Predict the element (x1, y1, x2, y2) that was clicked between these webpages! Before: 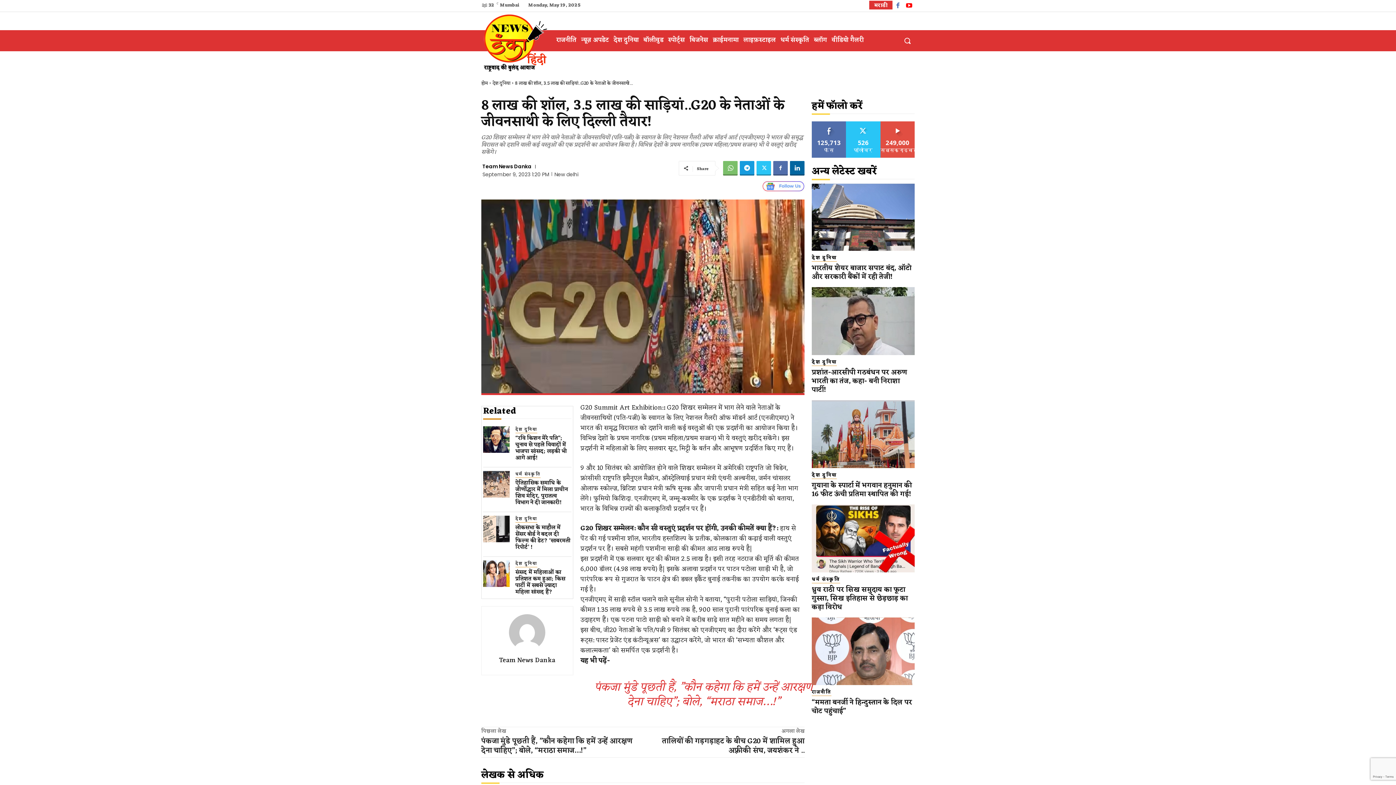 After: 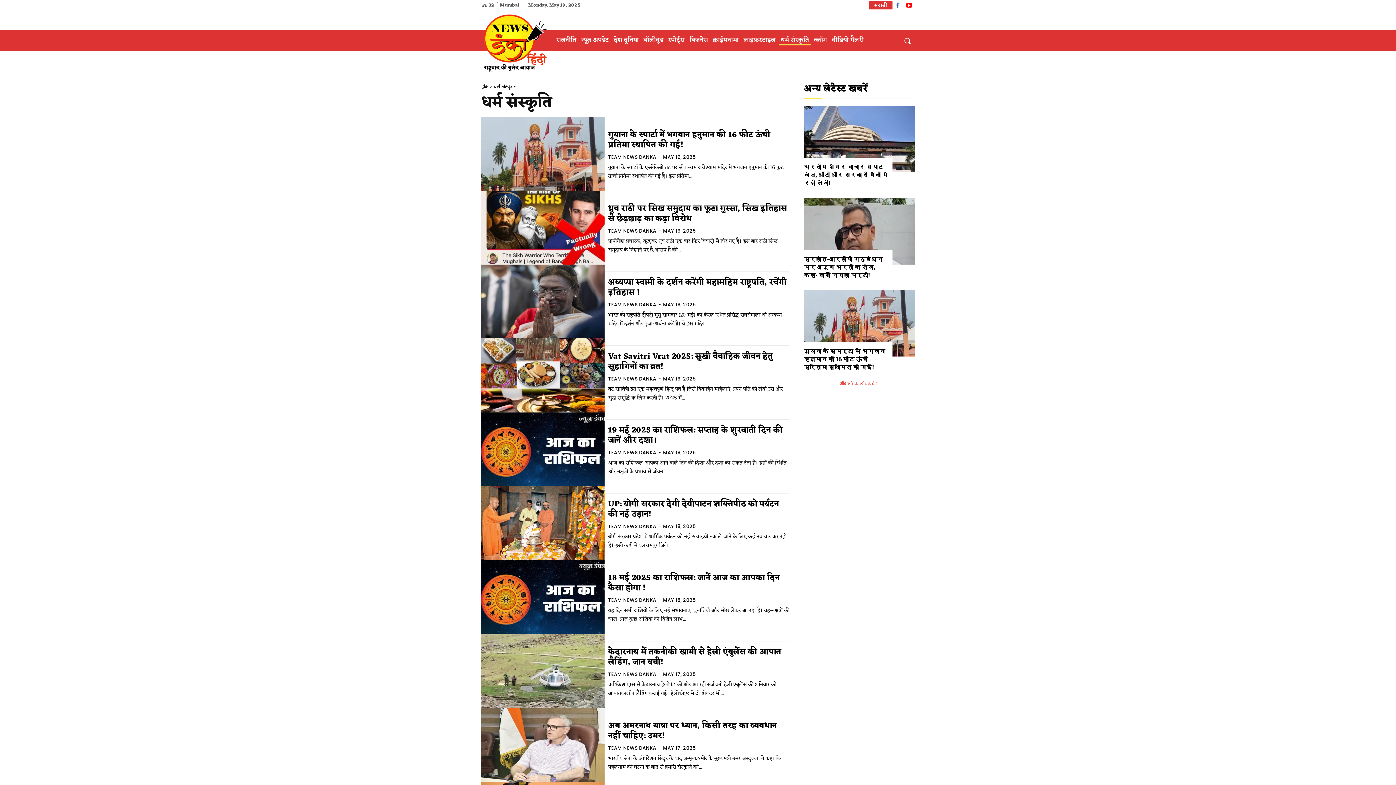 Action: label: धर्म संस्कृति bbox: (779, 35, 810, 45)